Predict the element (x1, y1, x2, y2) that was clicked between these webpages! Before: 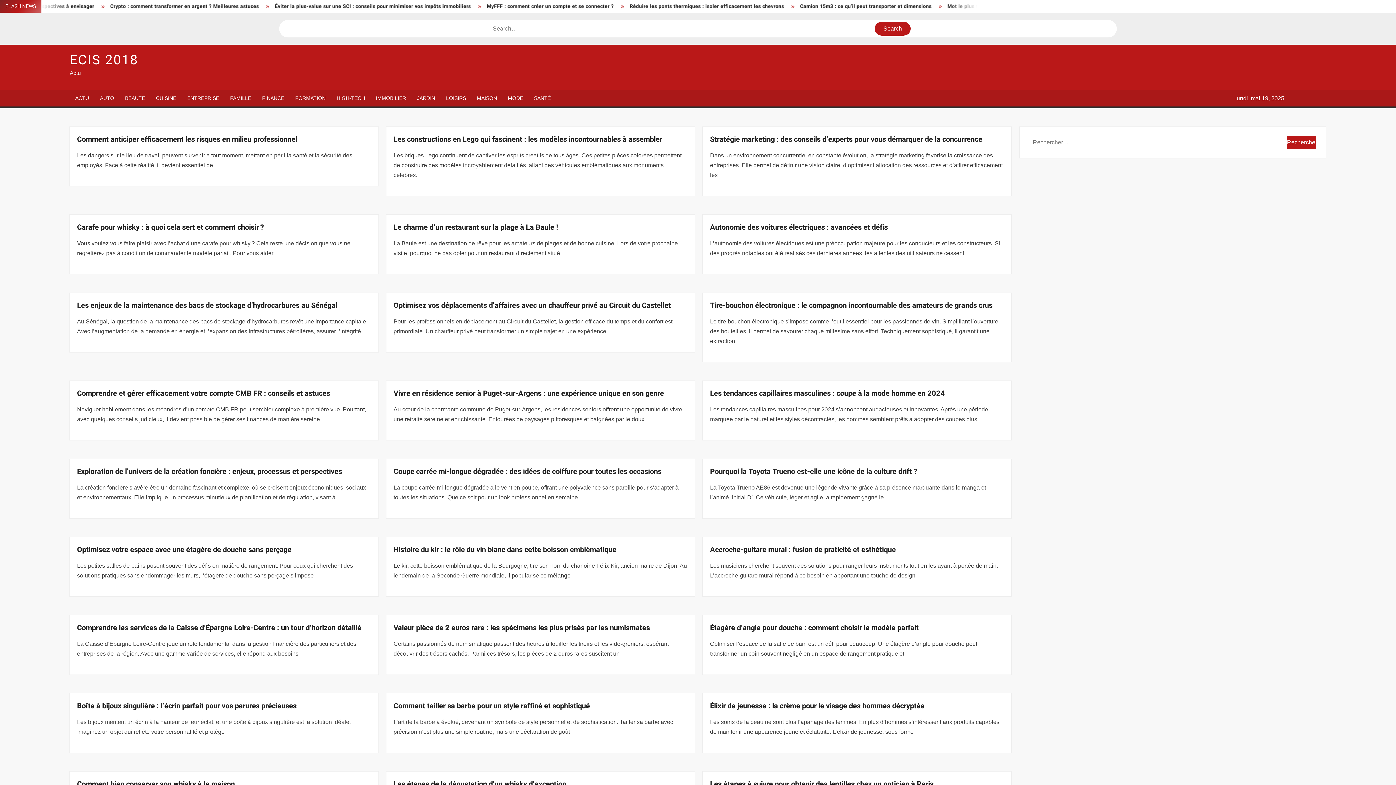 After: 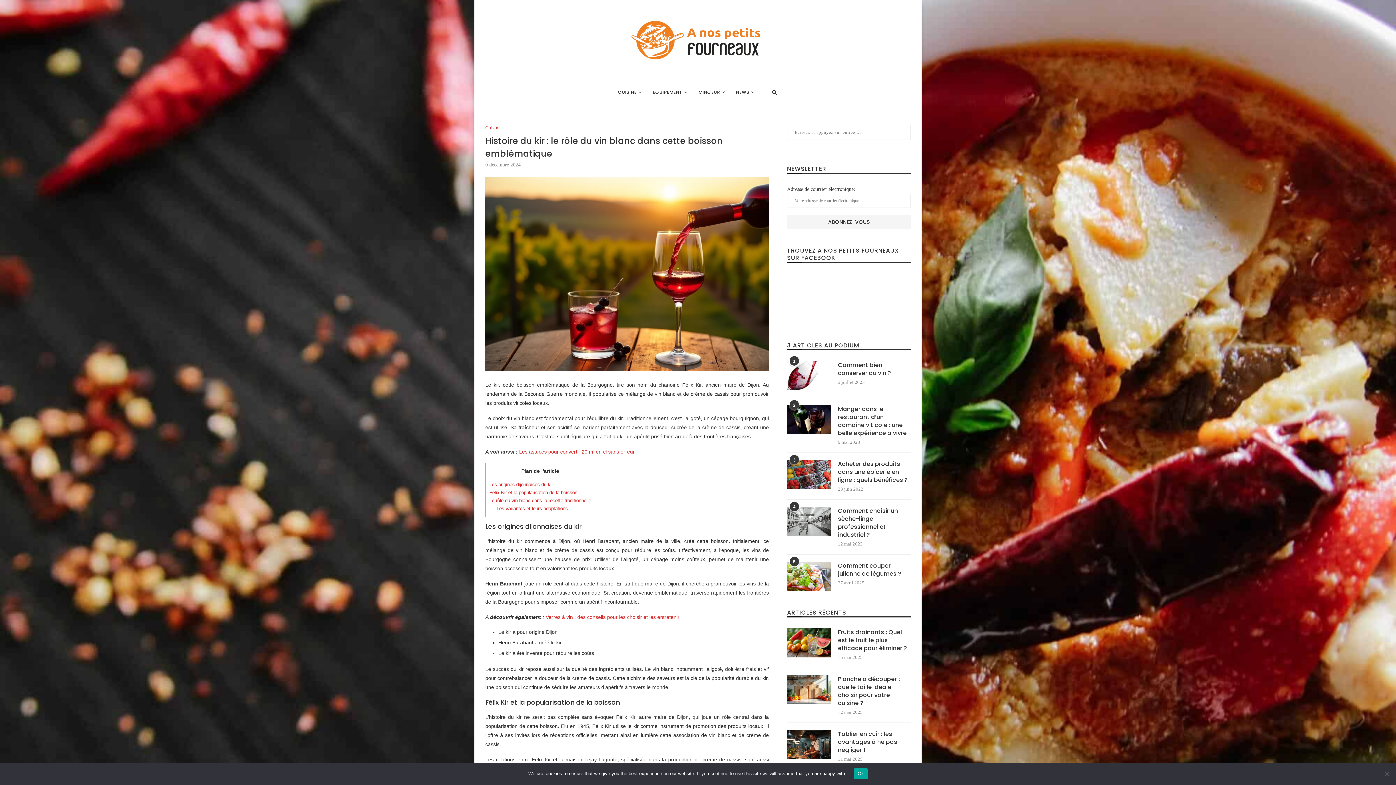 Action: bbox: (393, 544, 616, 555) label: Histoire du kir : le rôle du vin blanc dans cette boisson emblématique